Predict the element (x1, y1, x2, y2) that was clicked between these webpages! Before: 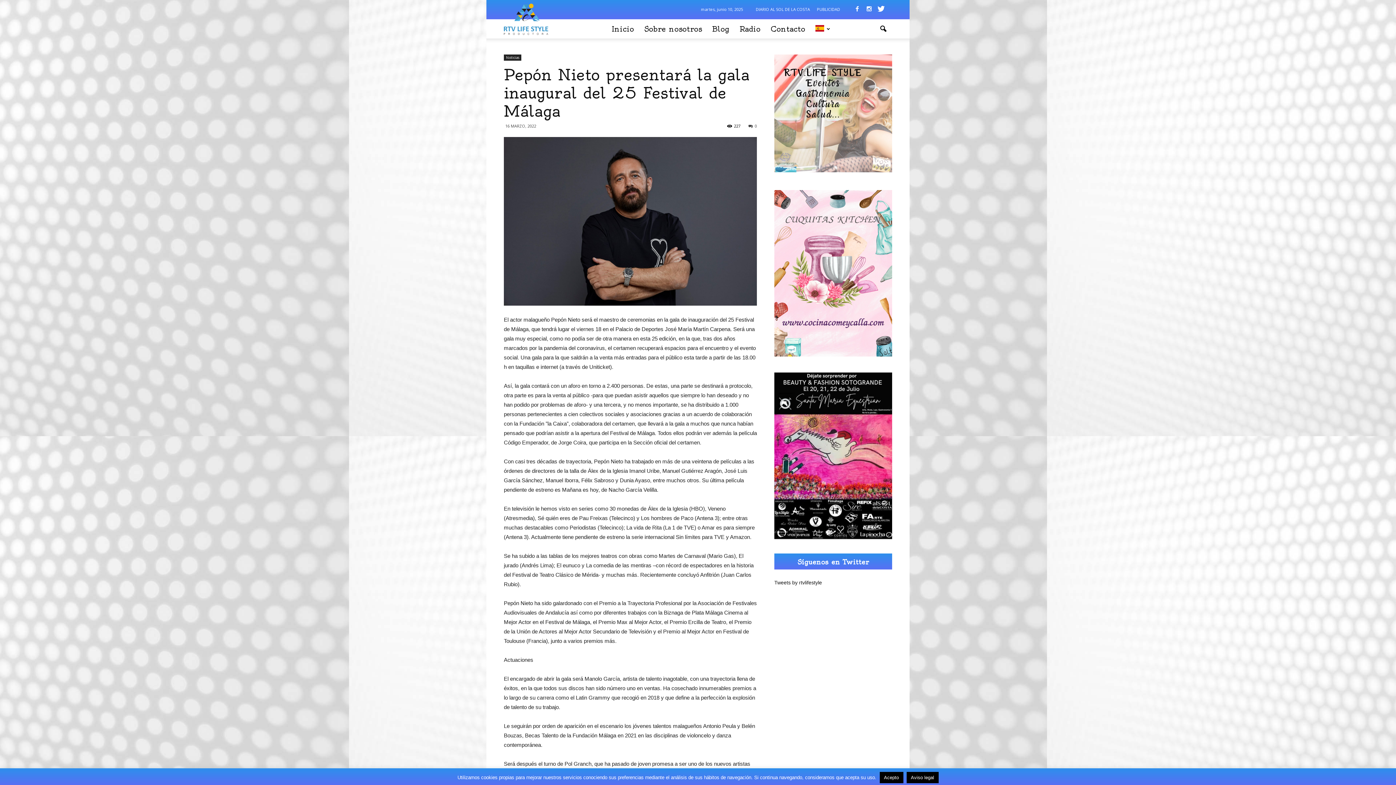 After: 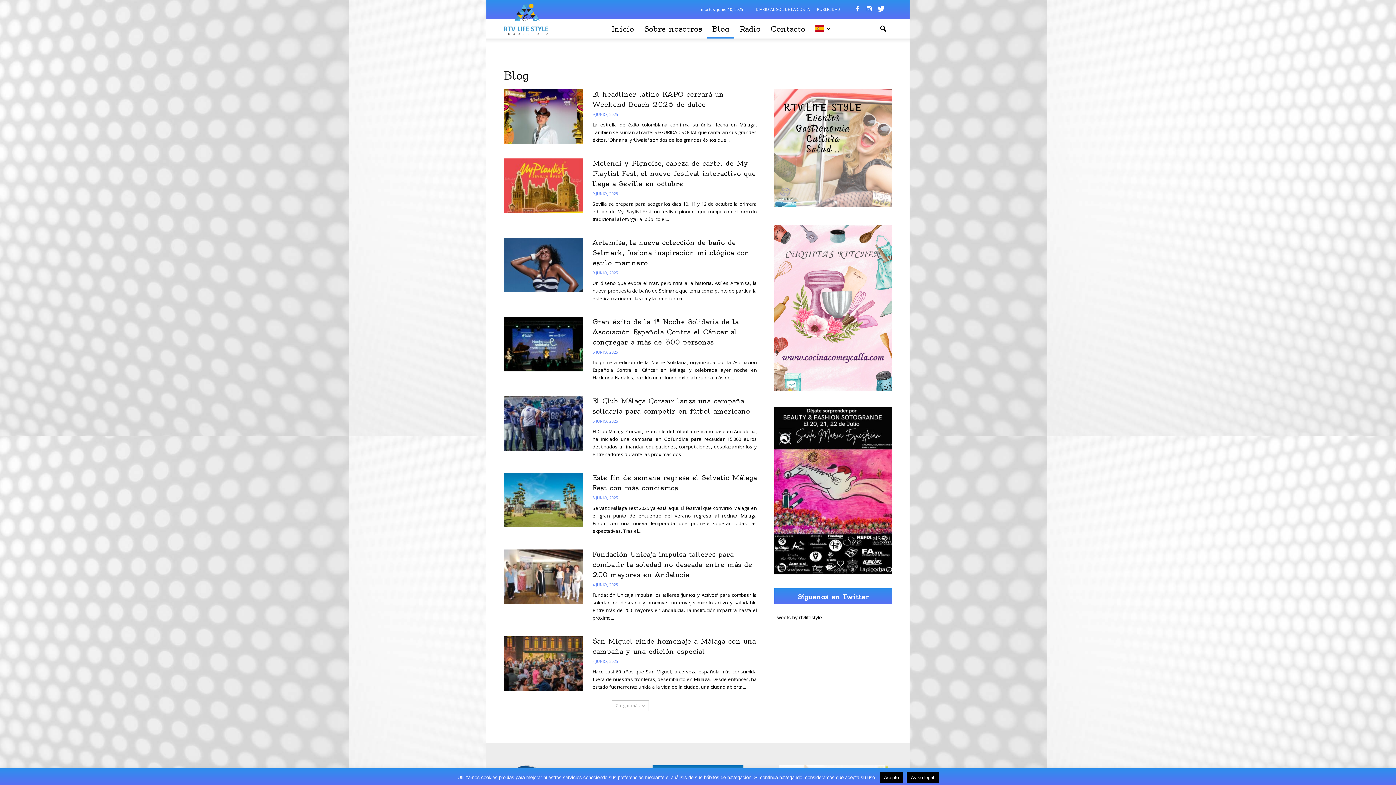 Action: label: Blog bbox: (707, 19, 734, 38)